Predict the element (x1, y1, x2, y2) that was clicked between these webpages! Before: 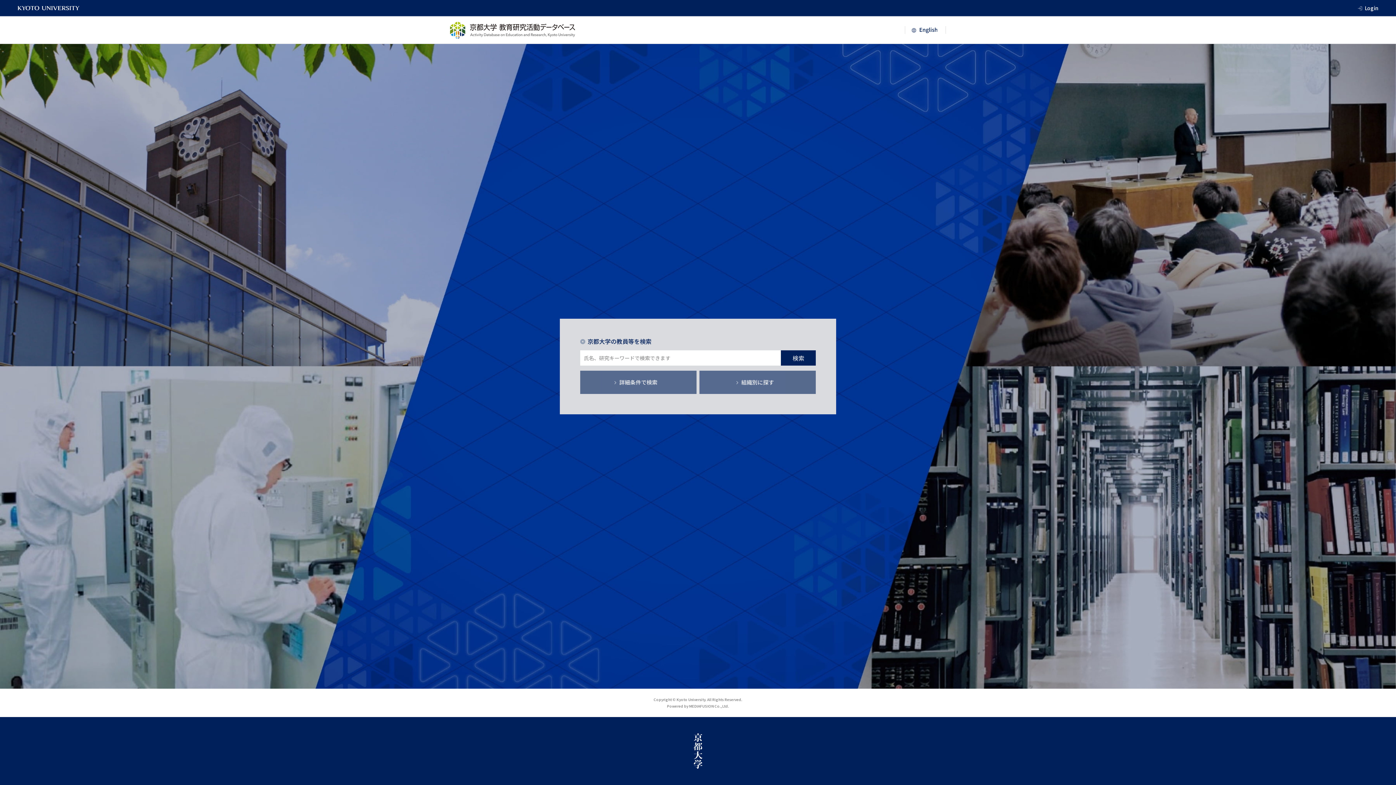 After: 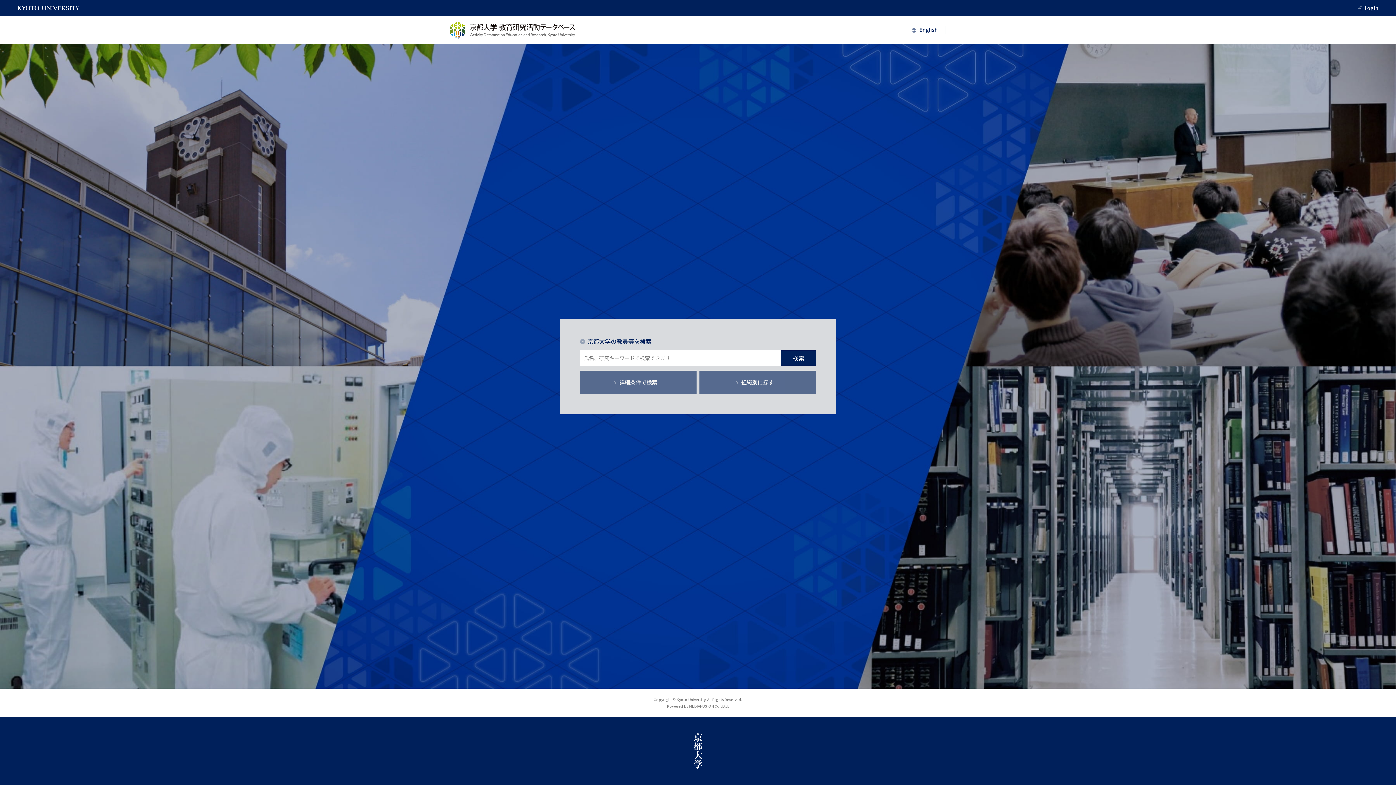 Action: bbox: (450, 21, 575, 38)